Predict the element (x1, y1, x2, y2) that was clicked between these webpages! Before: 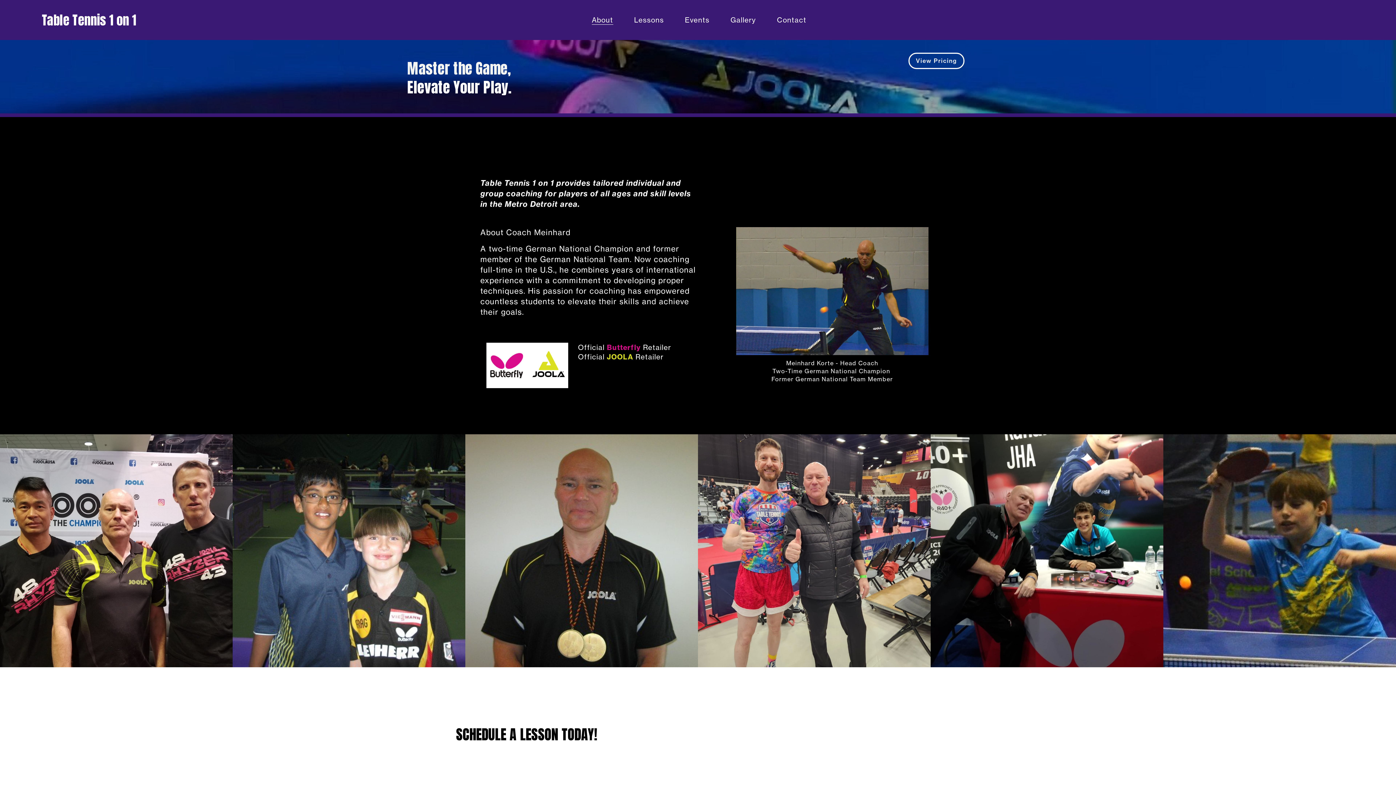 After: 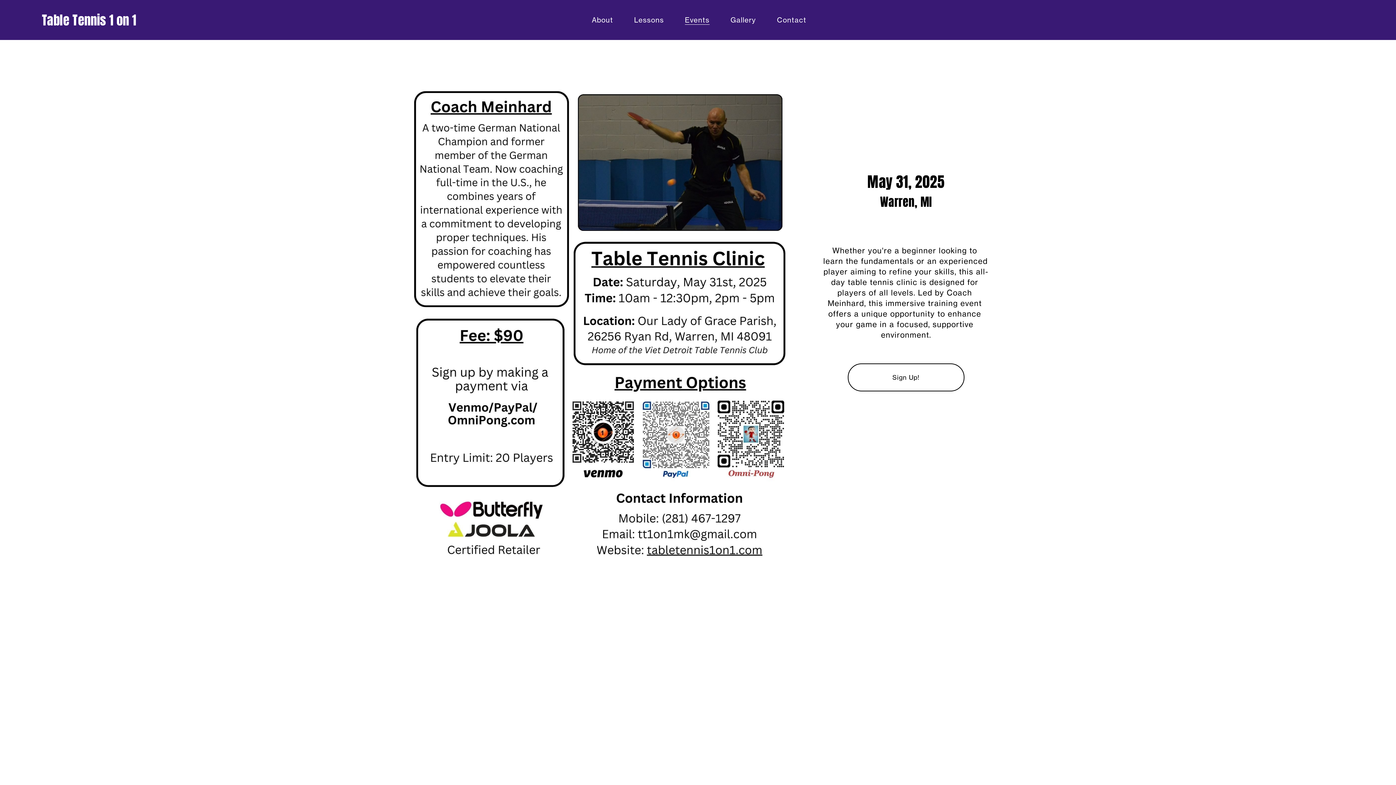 Action: label: Events bbox: (685, 14, 709, 25)